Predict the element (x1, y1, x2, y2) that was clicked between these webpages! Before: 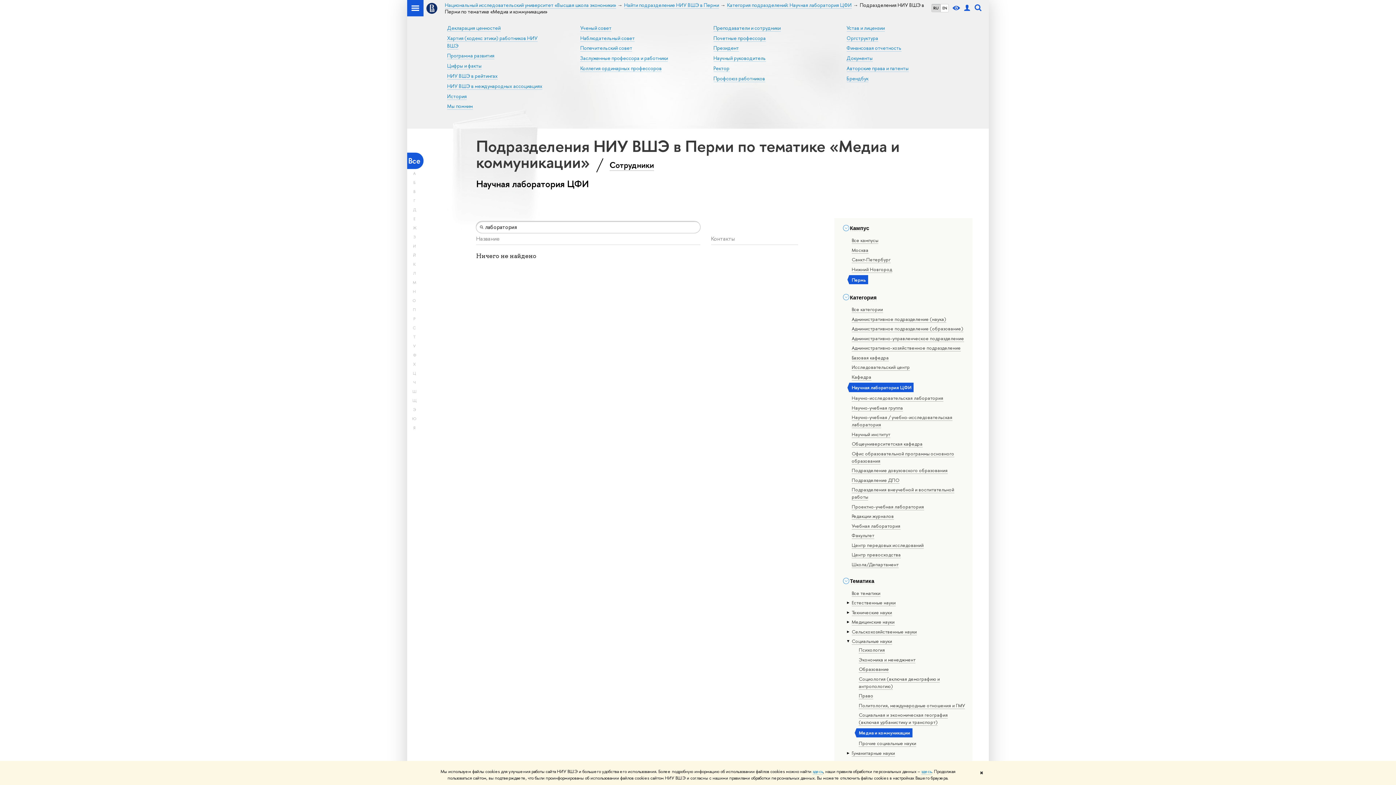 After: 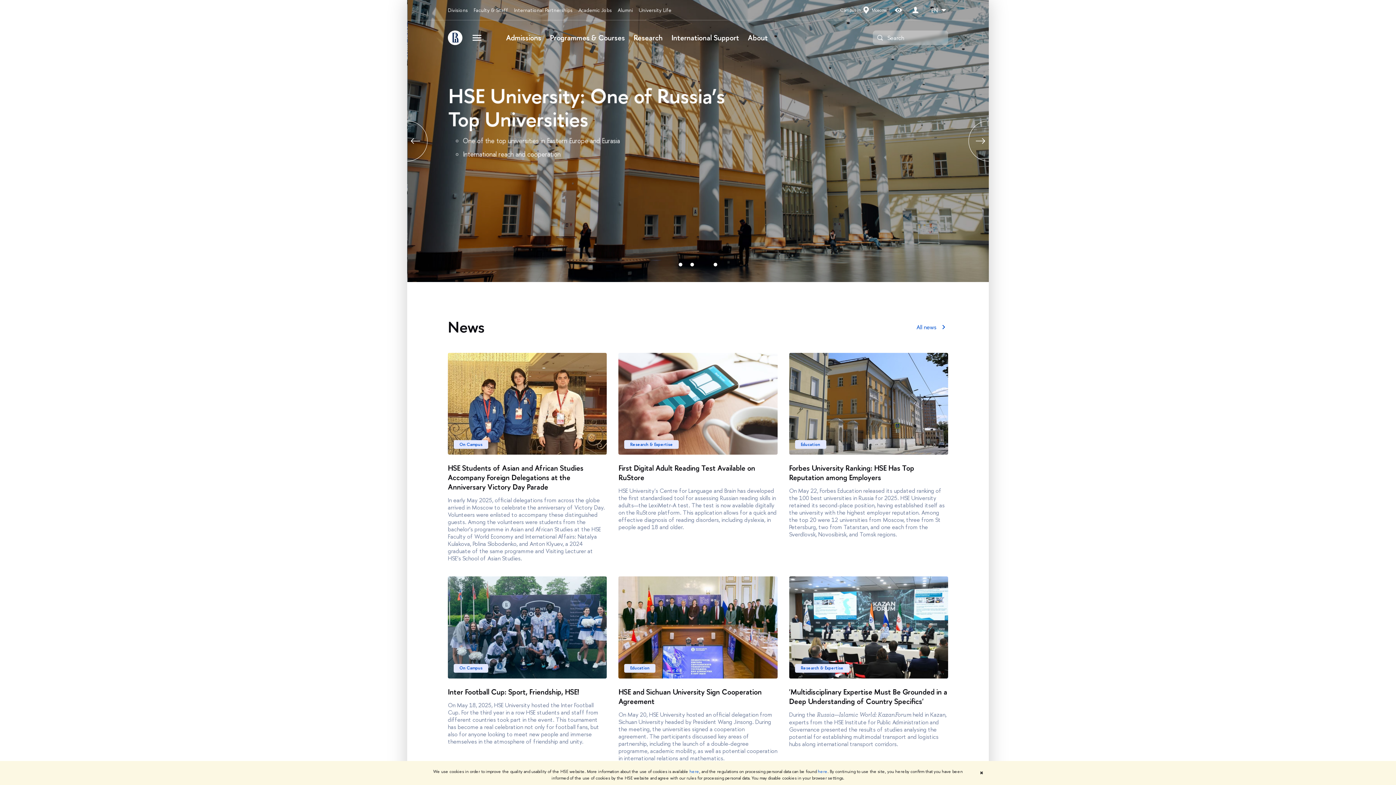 Action: label: Национальный исследовательский университет «Высшая школа экономики» bbox: (444, 1, 616, 8)